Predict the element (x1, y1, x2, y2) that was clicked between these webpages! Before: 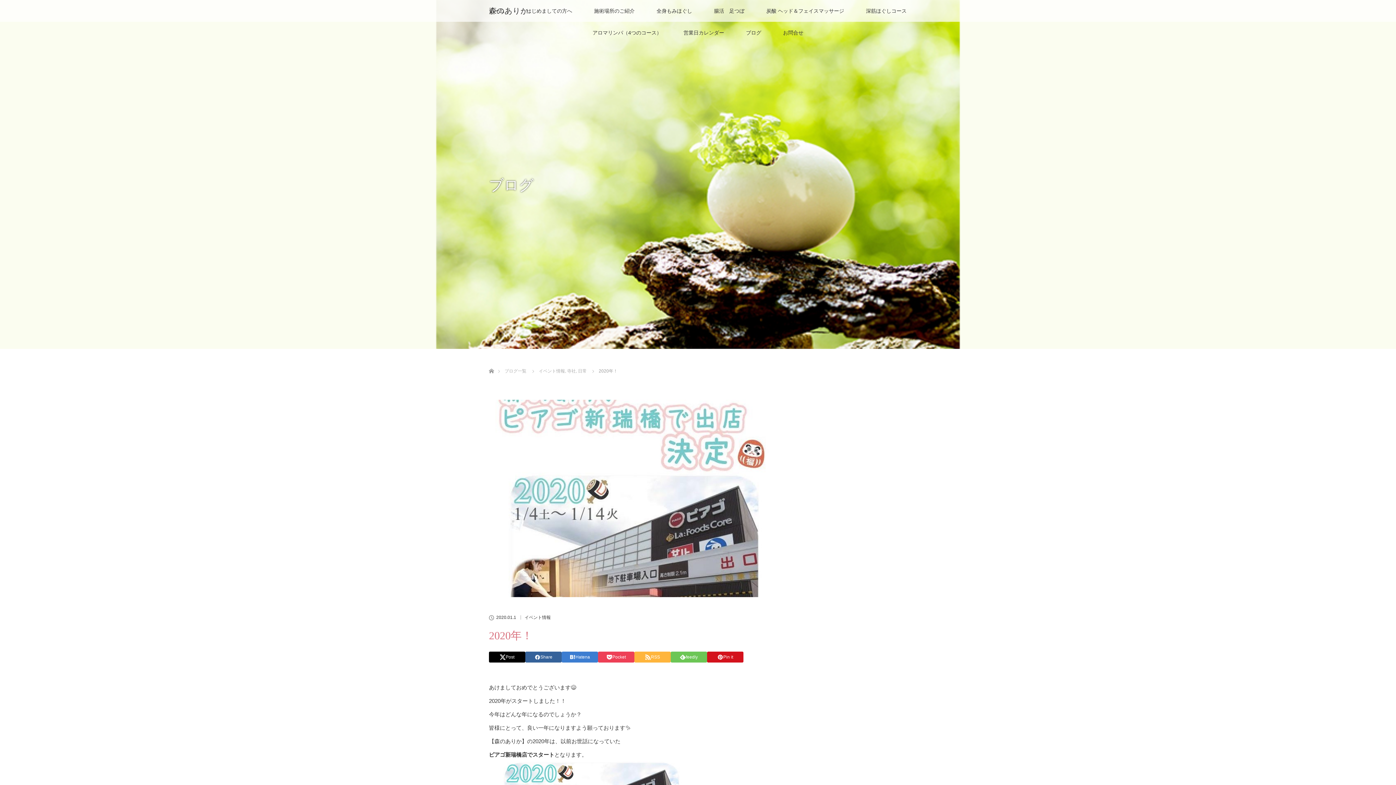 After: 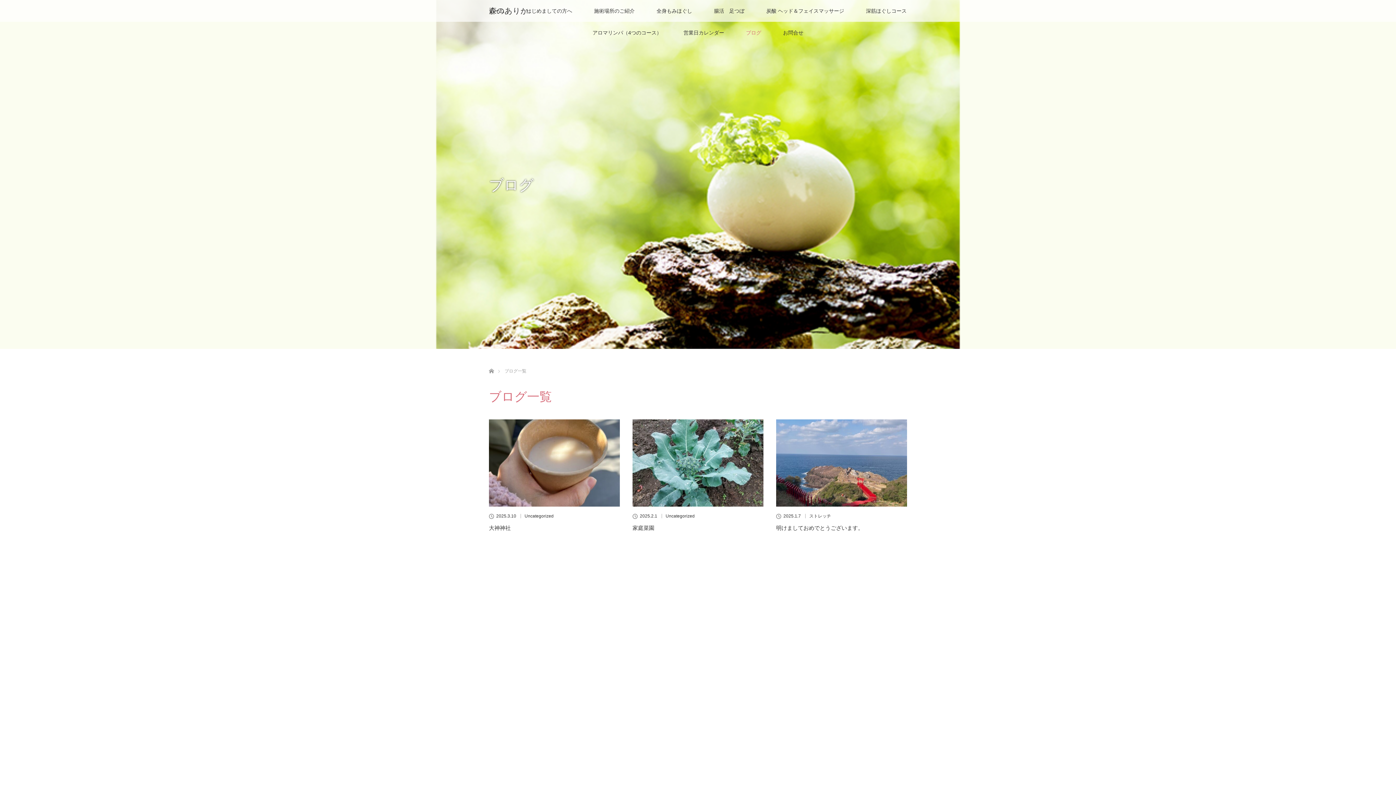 Action: bbox: (504, 368, 526, 373) label: ブログ一覧